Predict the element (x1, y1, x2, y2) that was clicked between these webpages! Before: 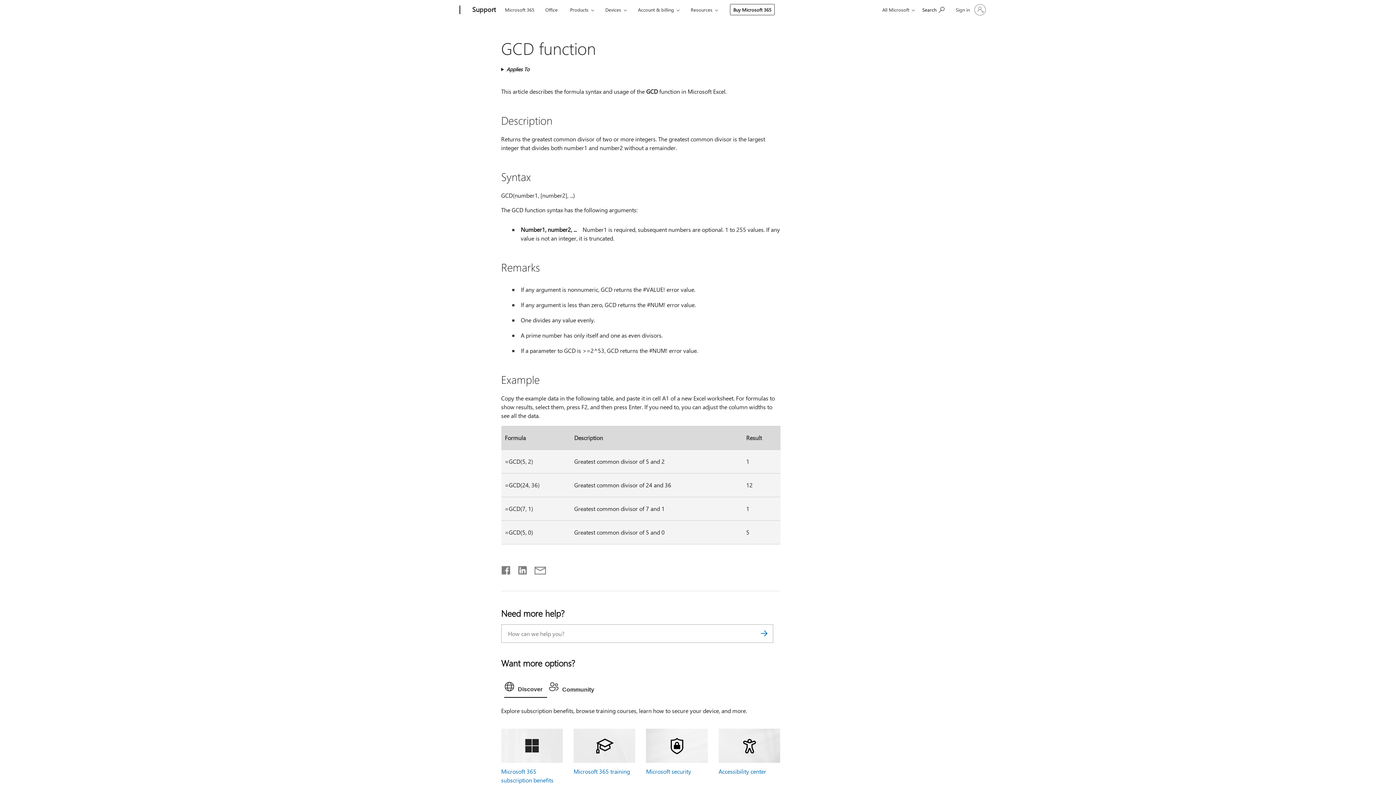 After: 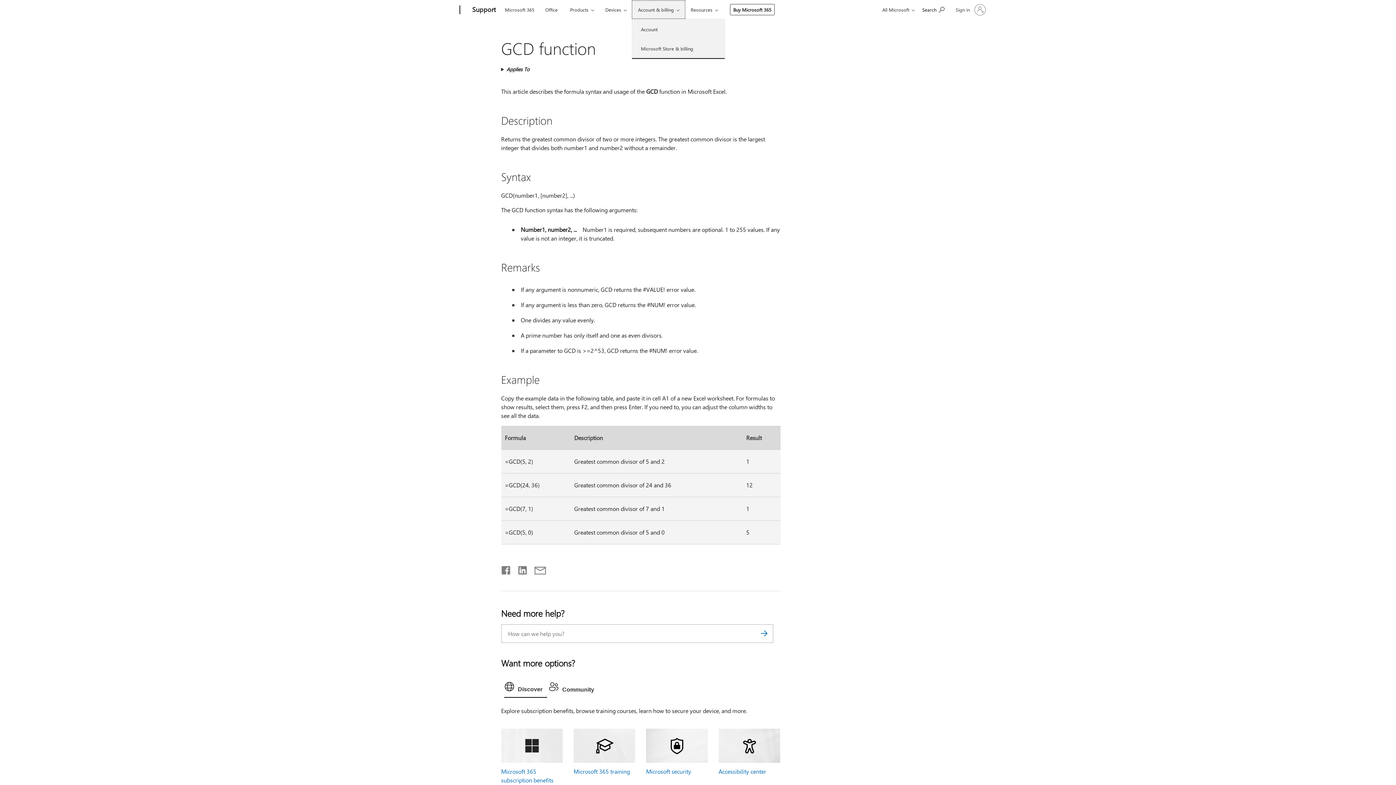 Action: bbox: (632, 0, 685, 18) label: Account & billing